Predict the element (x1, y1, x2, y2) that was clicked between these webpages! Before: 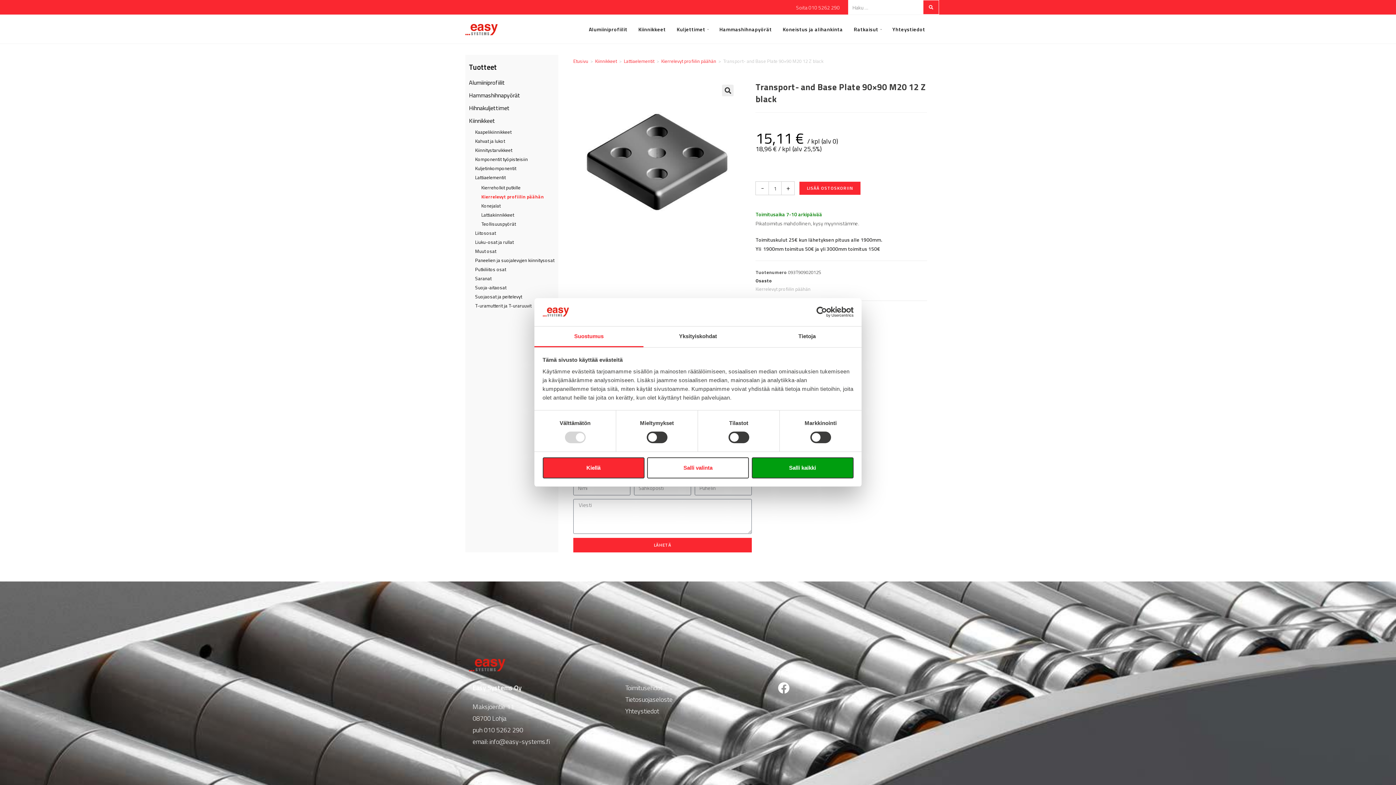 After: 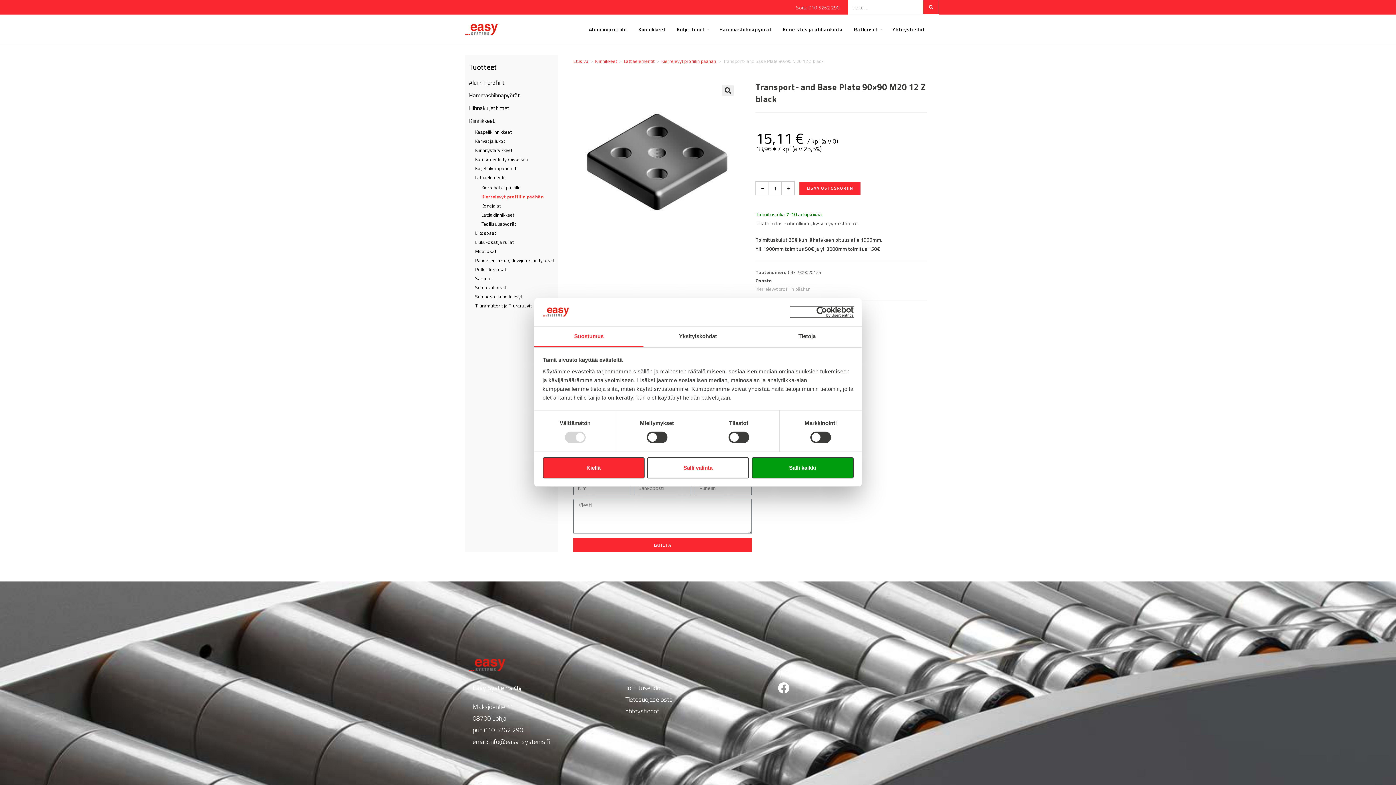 Action: bbox: (790, 306, 853, 317) label: Cookiebot - opens in a new window